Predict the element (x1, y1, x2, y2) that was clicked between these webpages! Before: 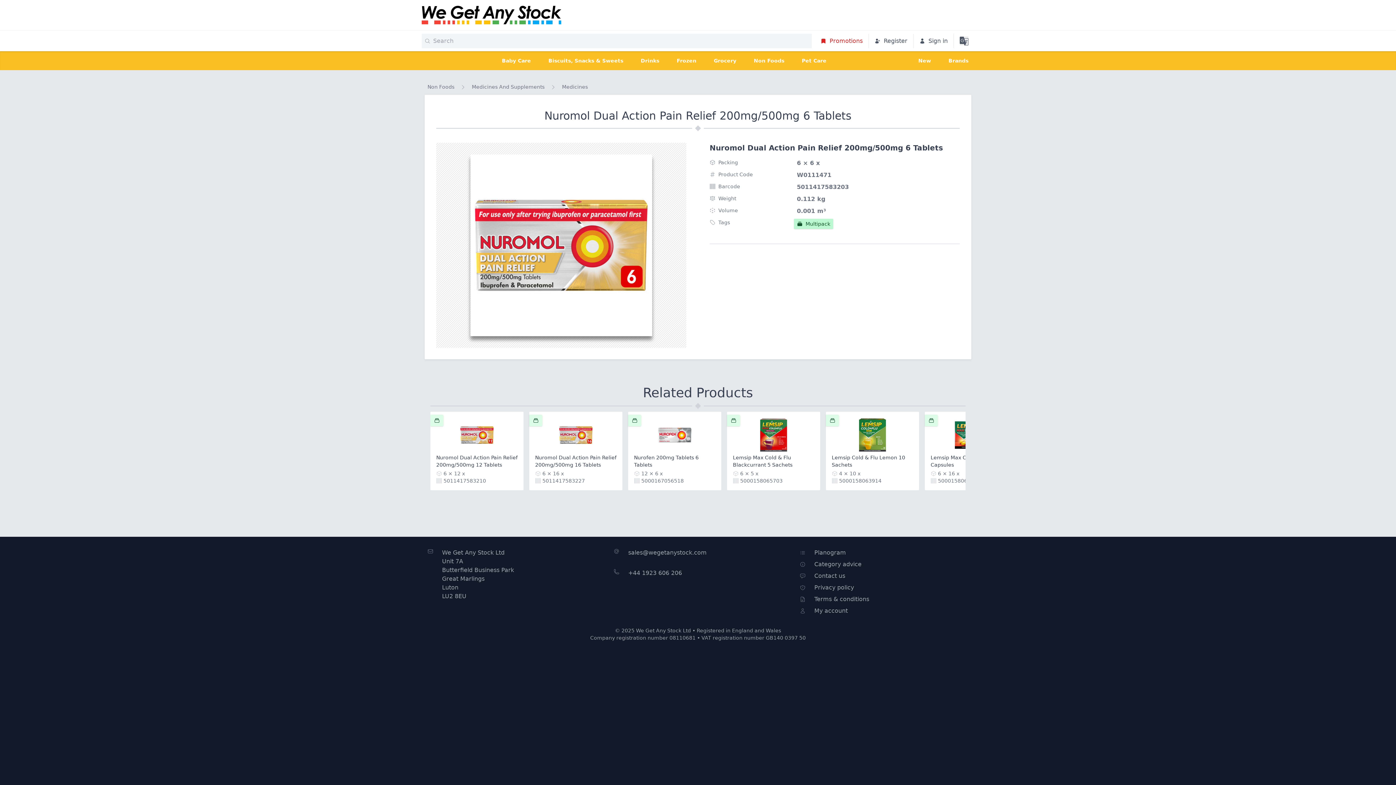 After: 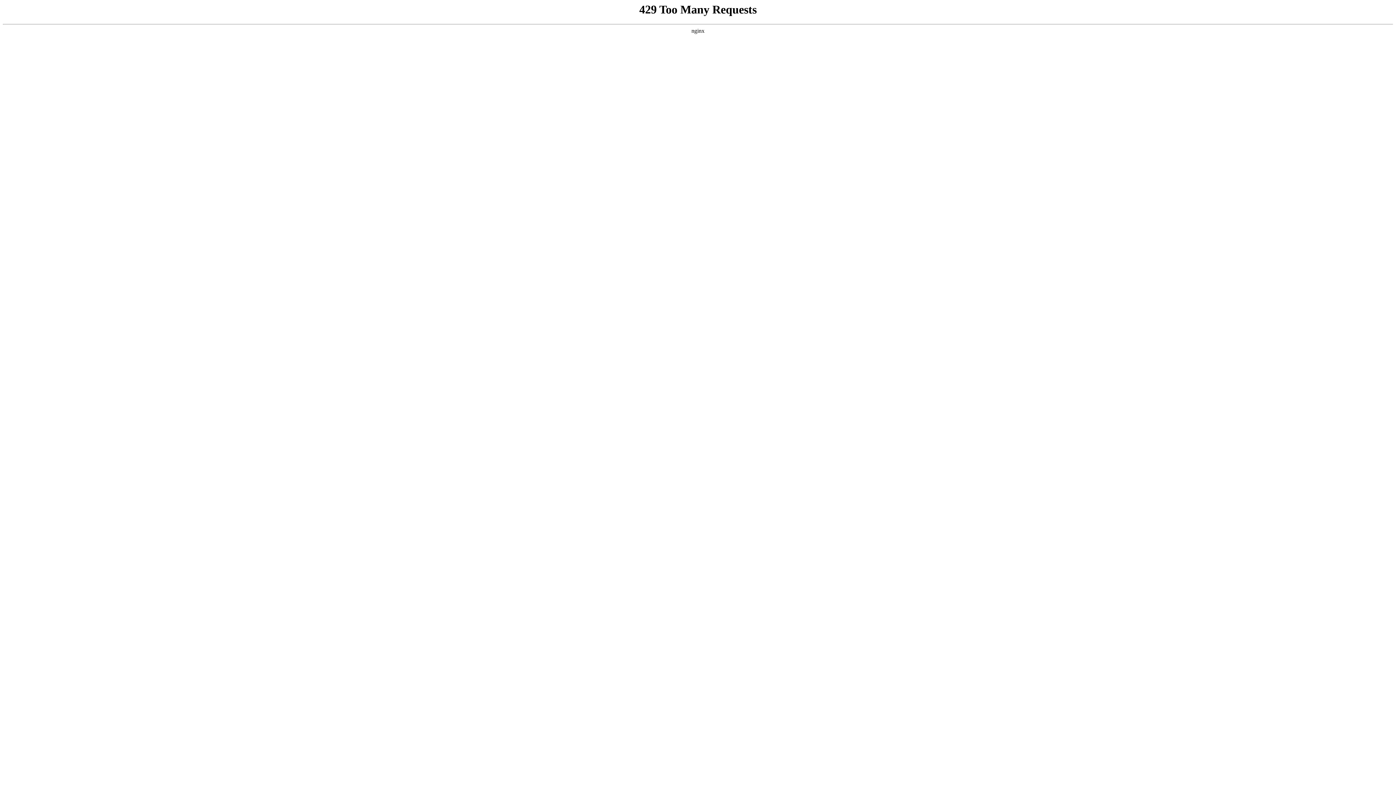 Action: label: My account bbox: (814, 606, 848, 615)